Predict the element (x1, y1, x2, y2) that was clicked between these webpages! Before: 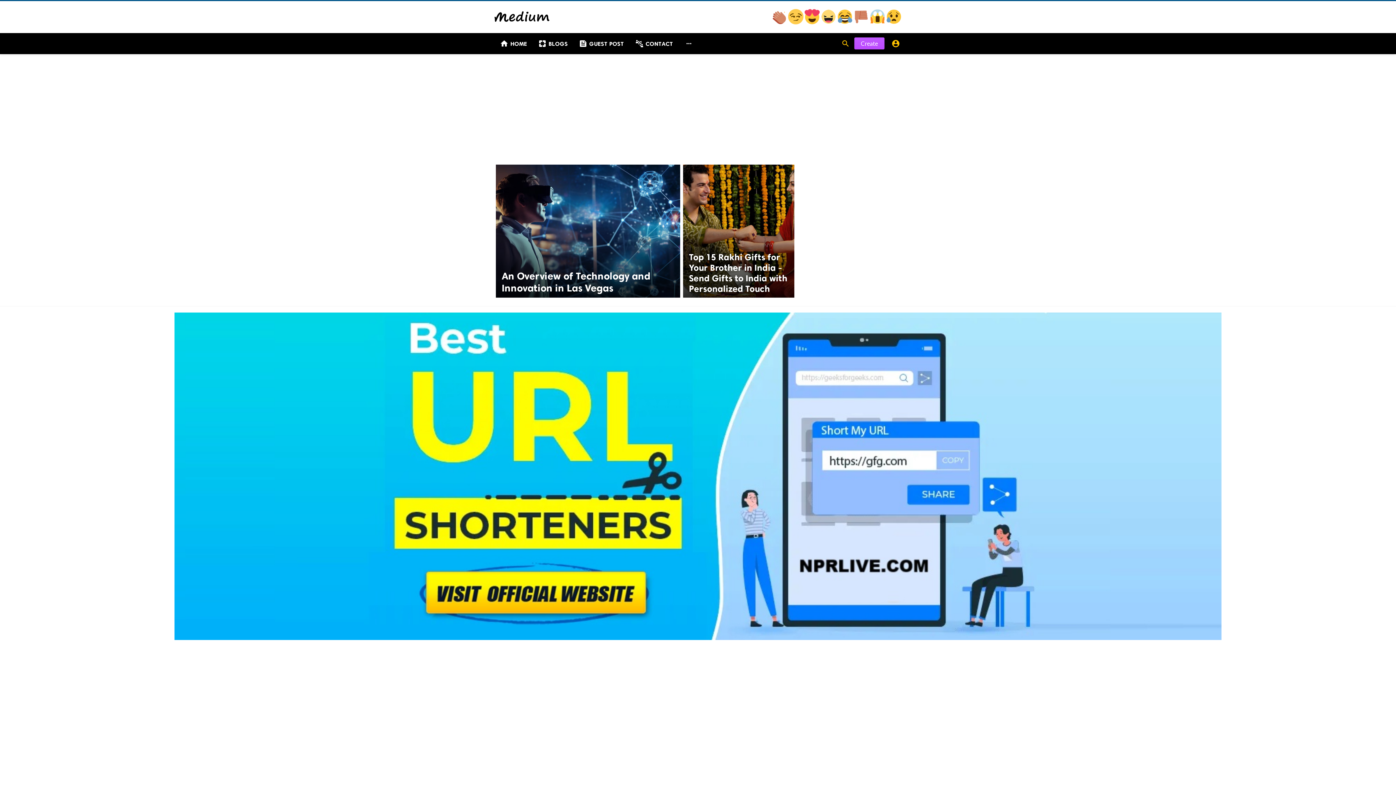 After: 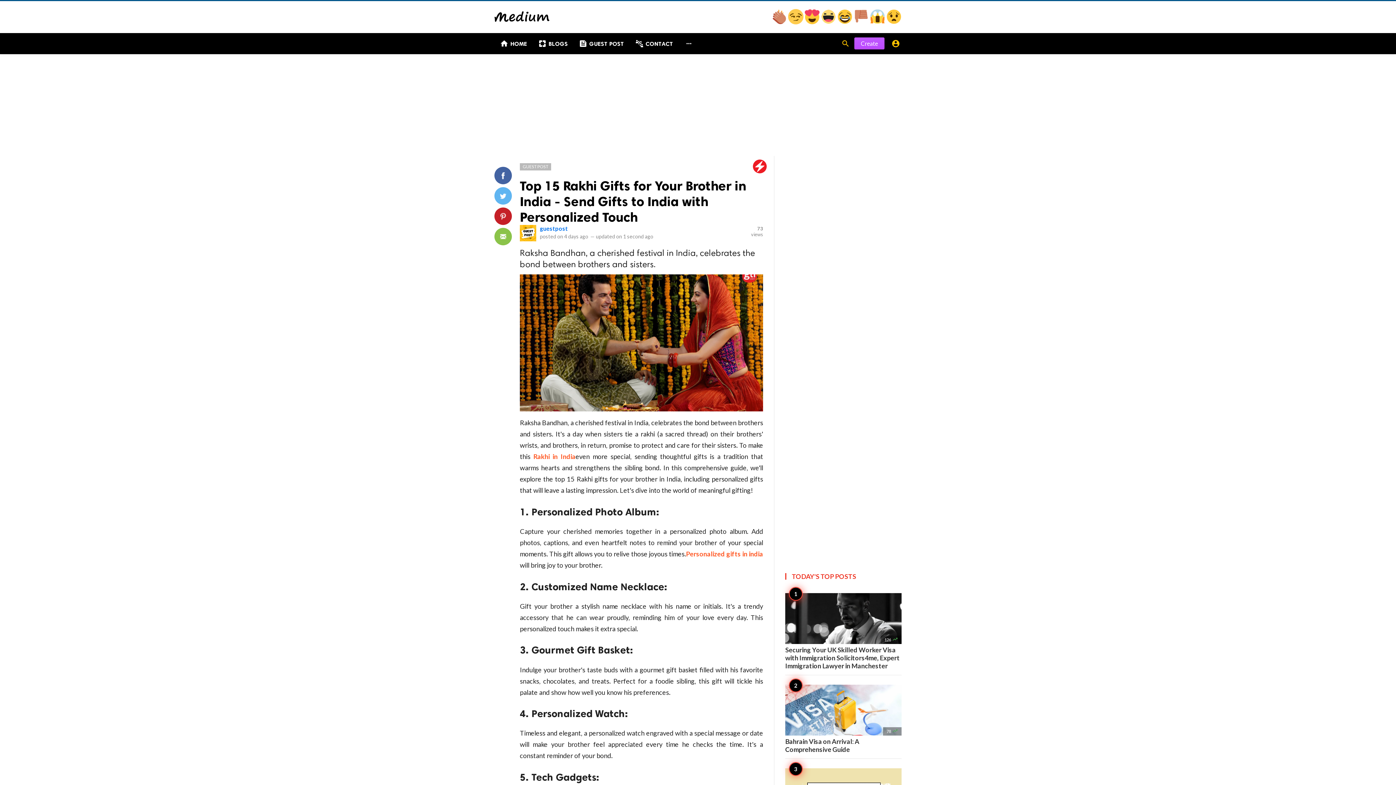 Action: bbox: (681, 163, 795, 299)